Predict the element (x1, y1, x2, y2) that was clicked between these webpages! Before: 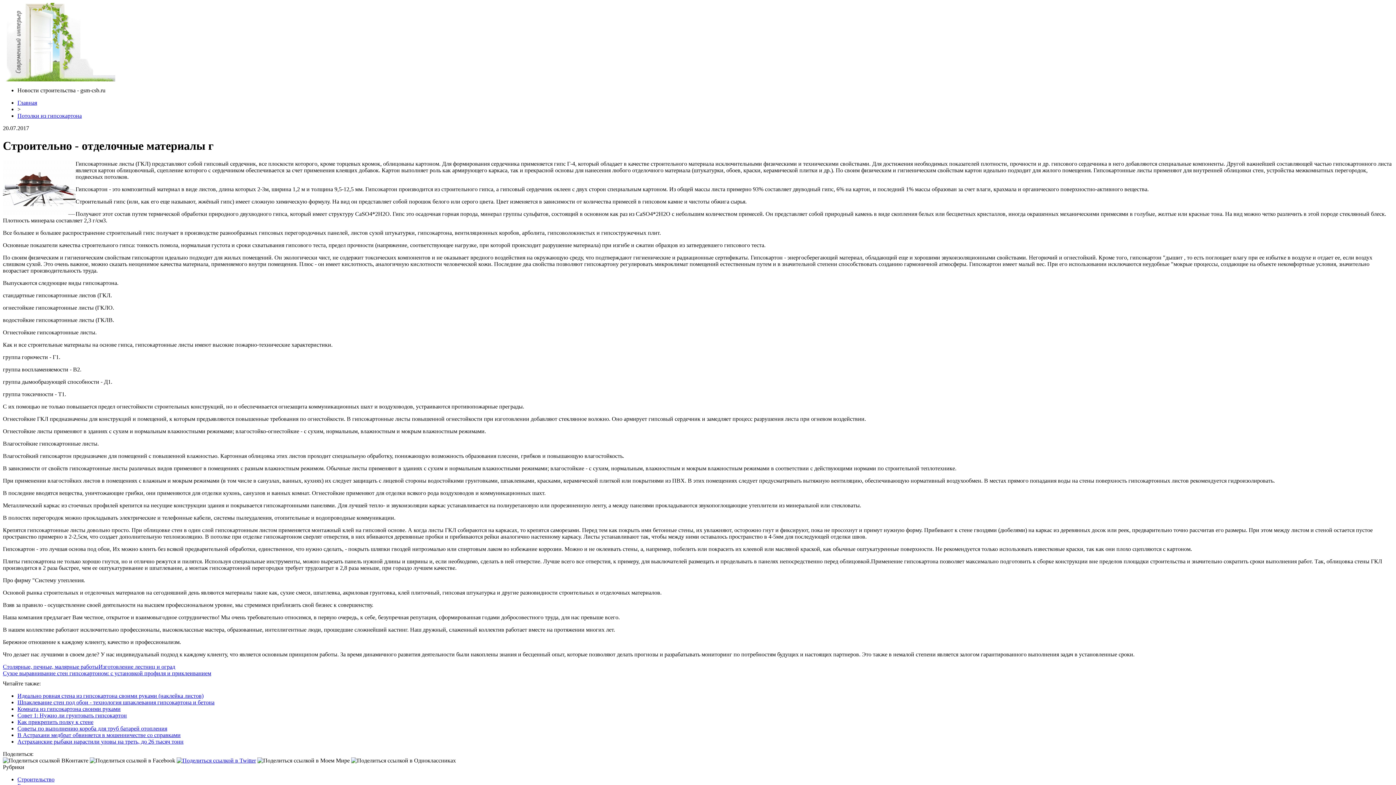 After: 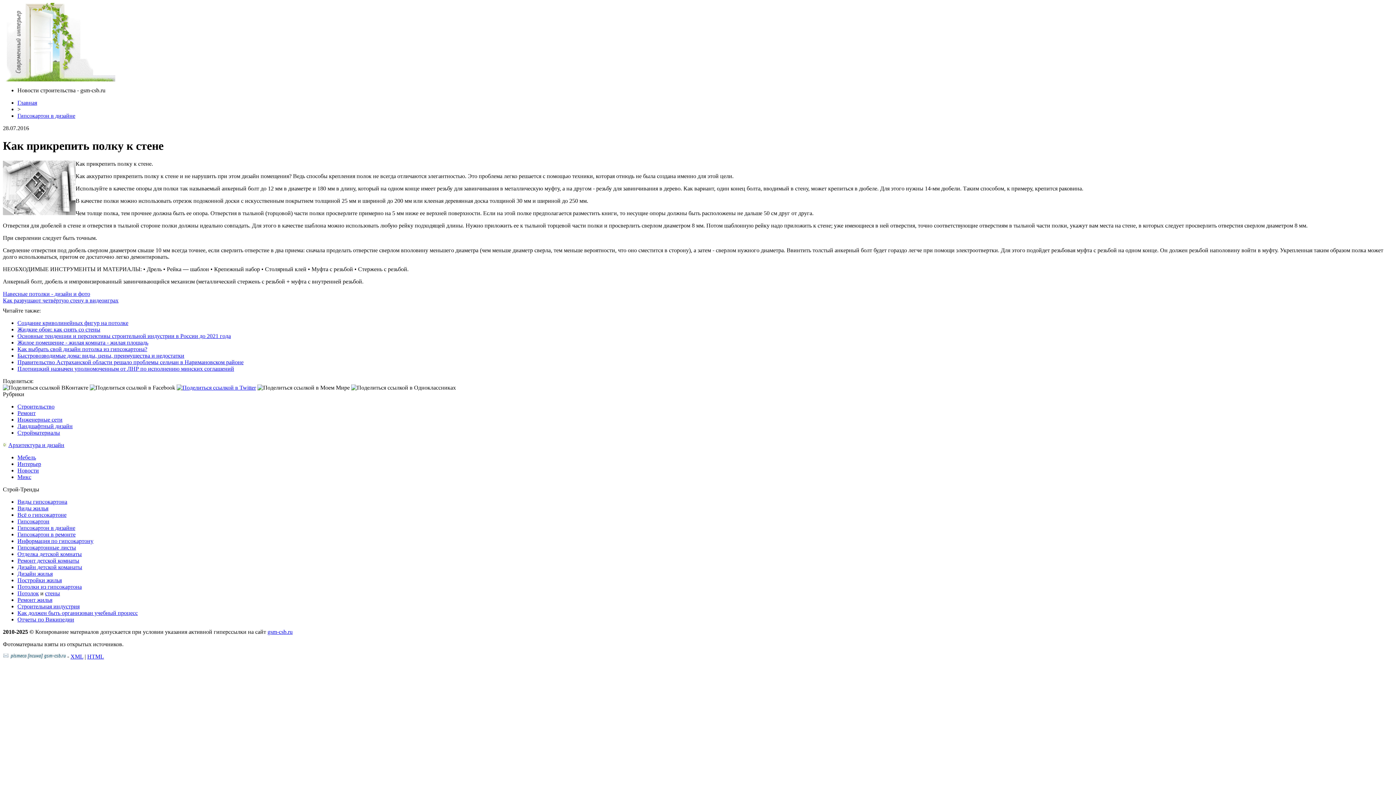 Action: label: Как прикрепить полку к стене bbox: (17, 719, 93, 725)